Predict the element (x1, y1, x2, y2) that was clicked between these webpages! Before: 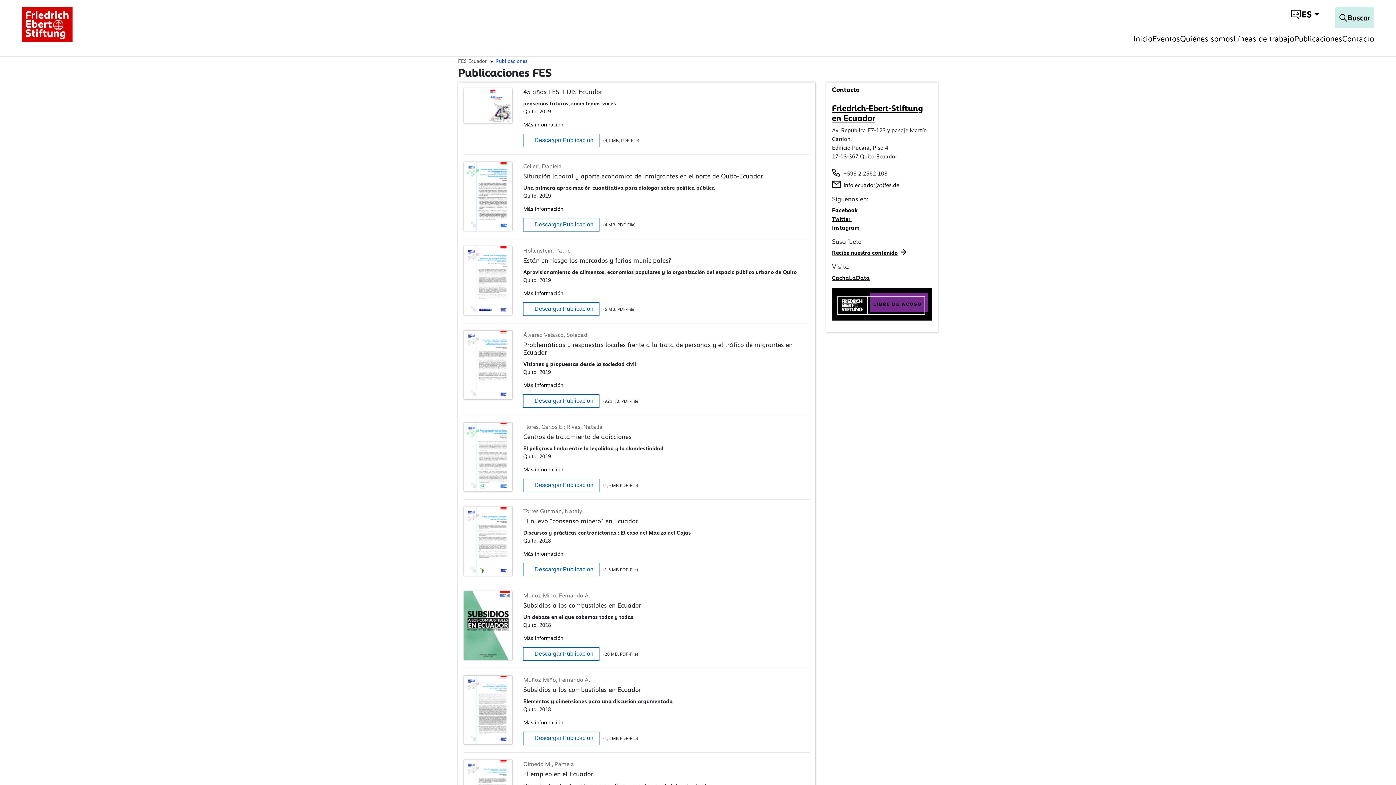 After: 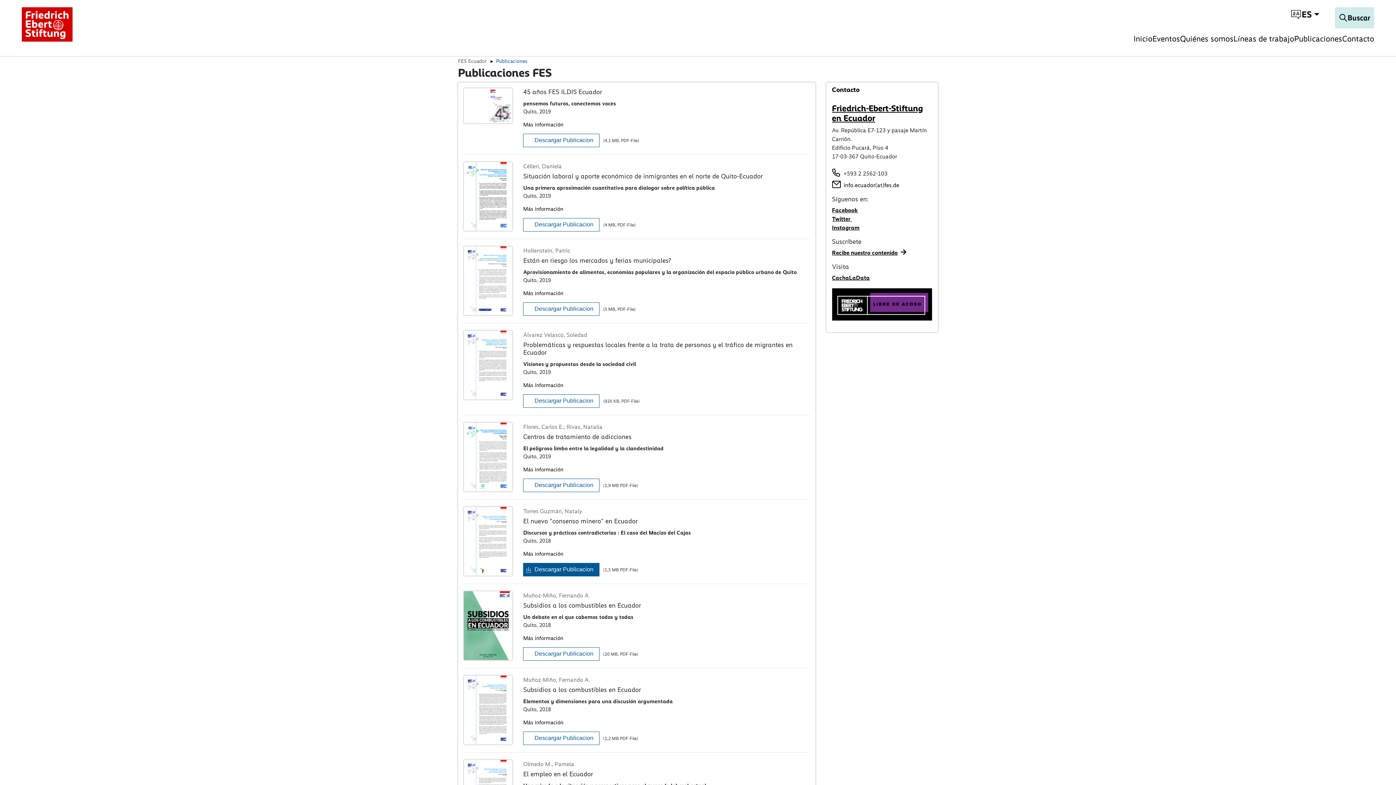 Action: bbox: (523, 563, 599, 576) label: Descargar Publicacion